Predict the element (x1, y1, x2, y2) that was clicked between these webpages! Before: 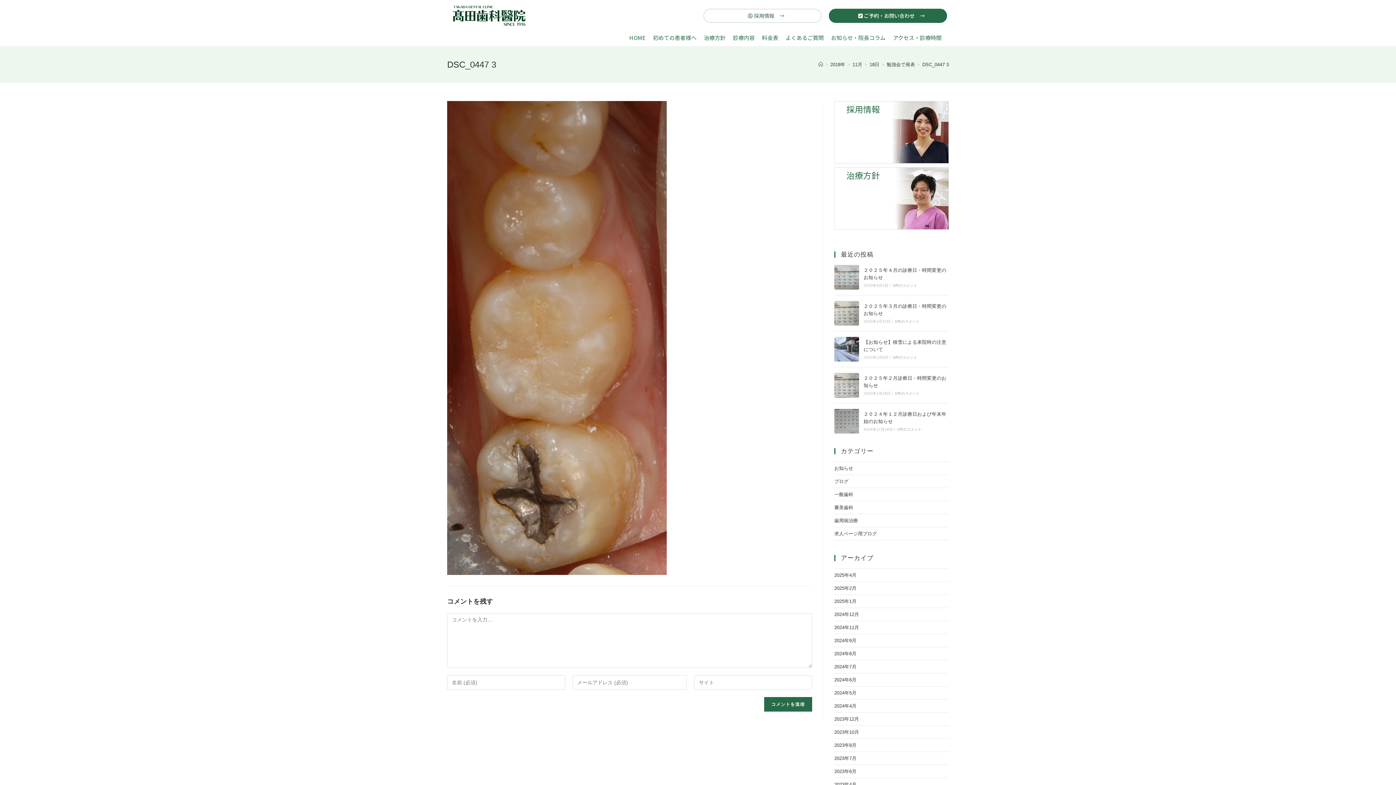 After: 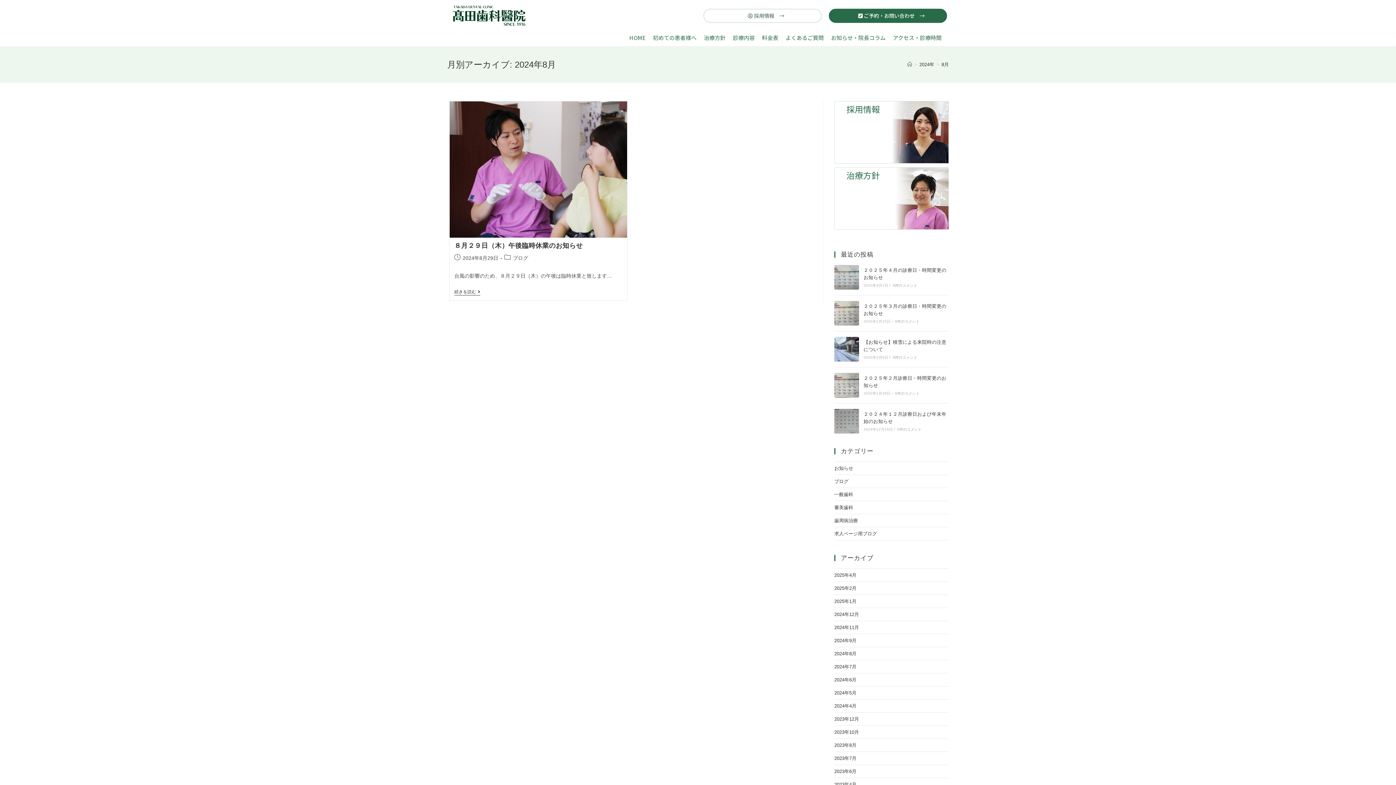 Action: bbox: (834, 651, 856, 656) label: 2024年8月